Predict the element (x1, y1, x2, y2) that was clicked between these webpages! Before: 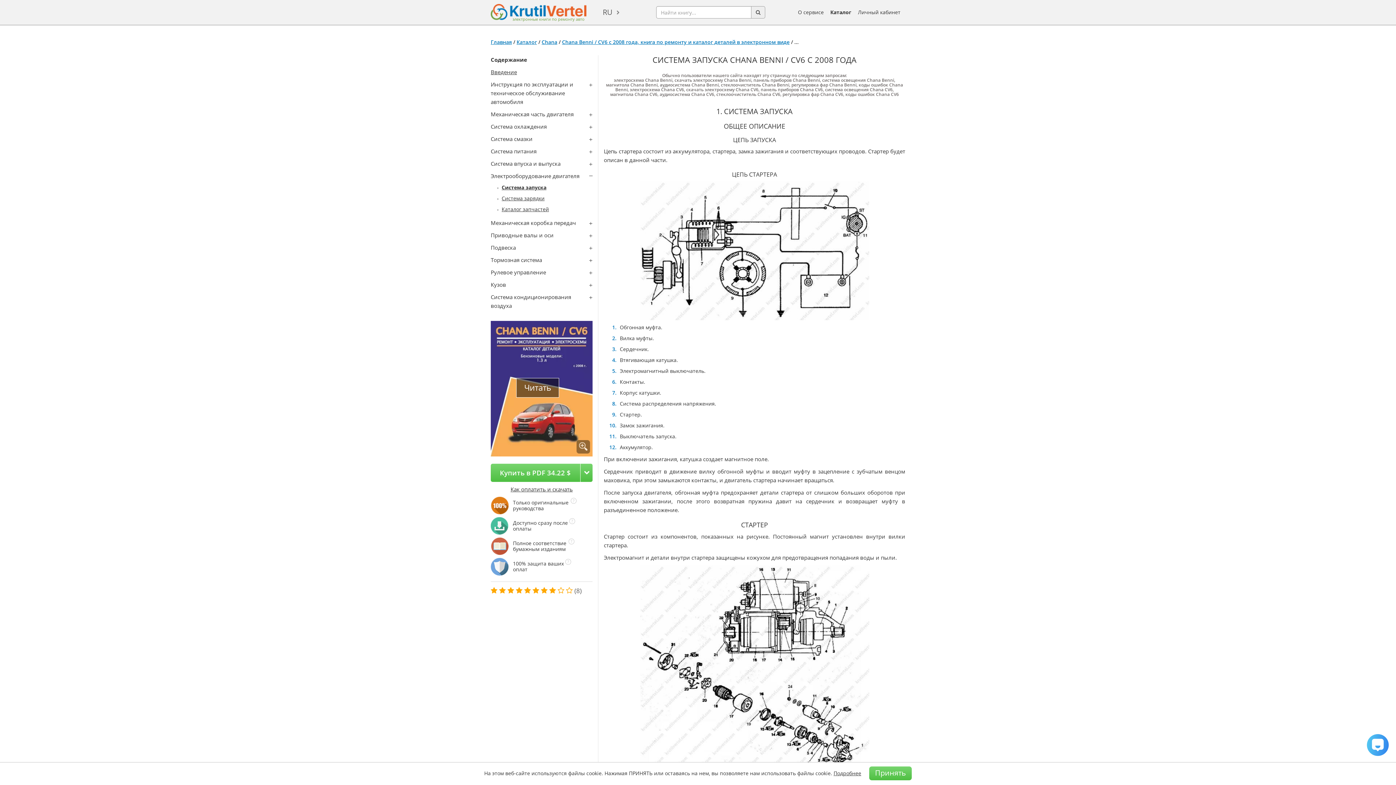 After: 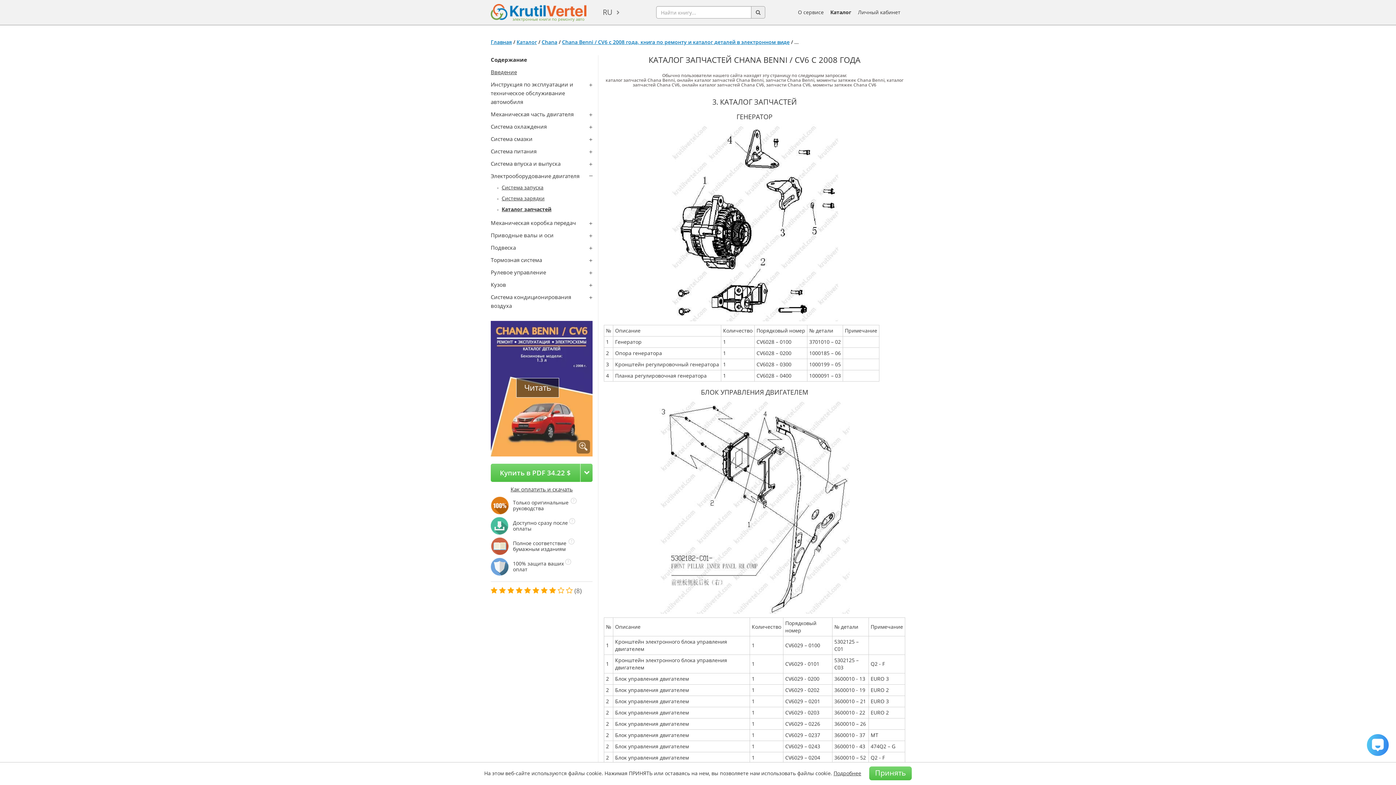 Action: bbox: (501, 205, 549, 212) label: Каталог запчастей